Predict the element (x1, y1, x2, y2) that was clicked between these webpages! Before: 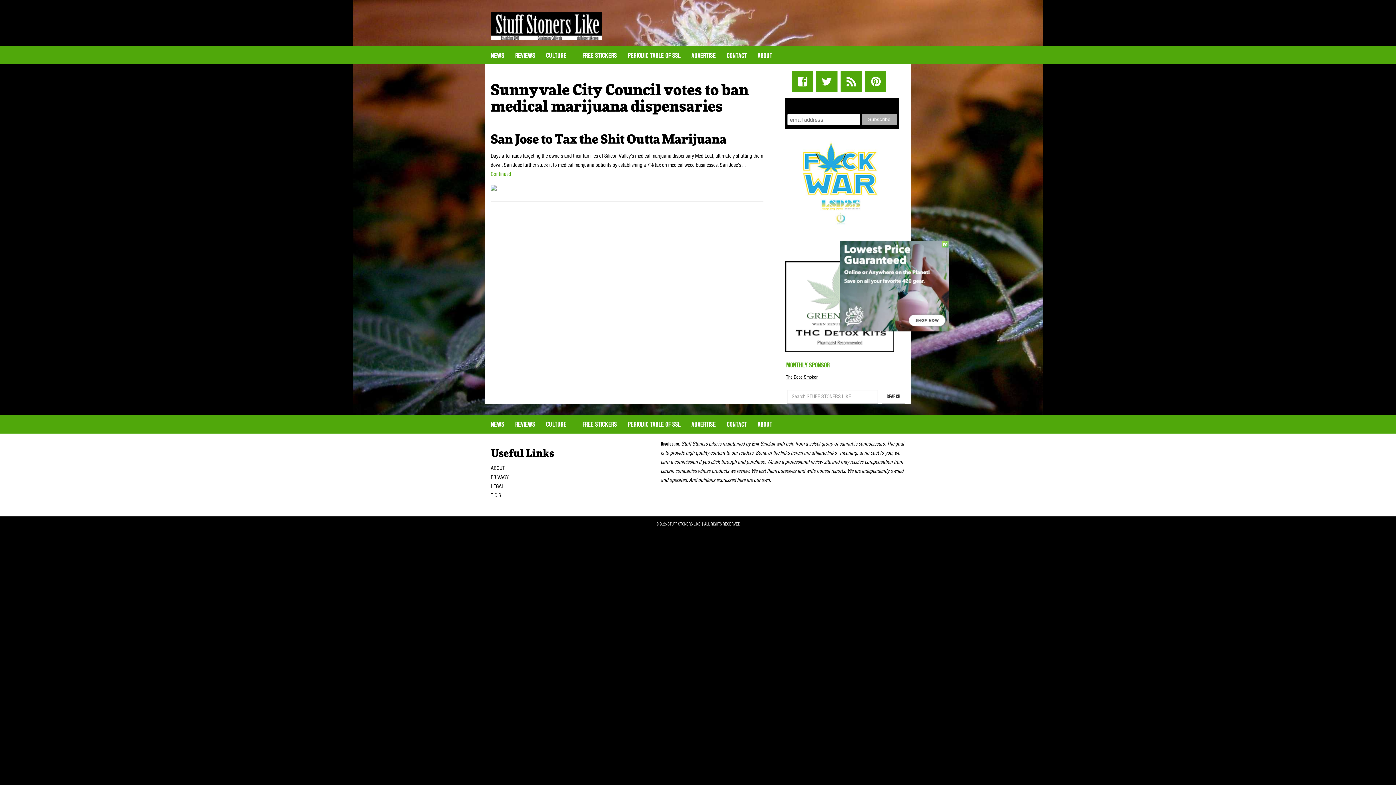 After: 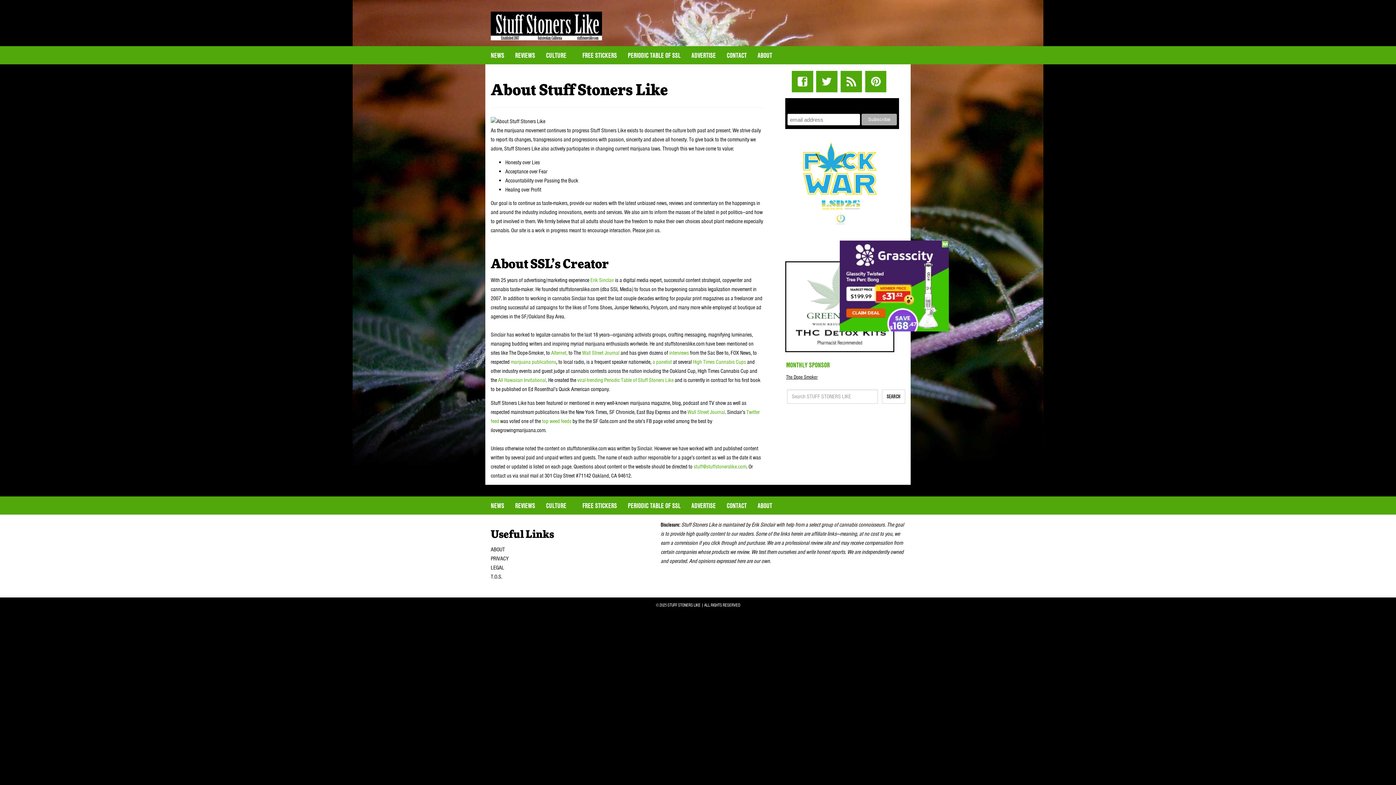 Action: bbox: (752, 415, 777, 433) label: ABOUT